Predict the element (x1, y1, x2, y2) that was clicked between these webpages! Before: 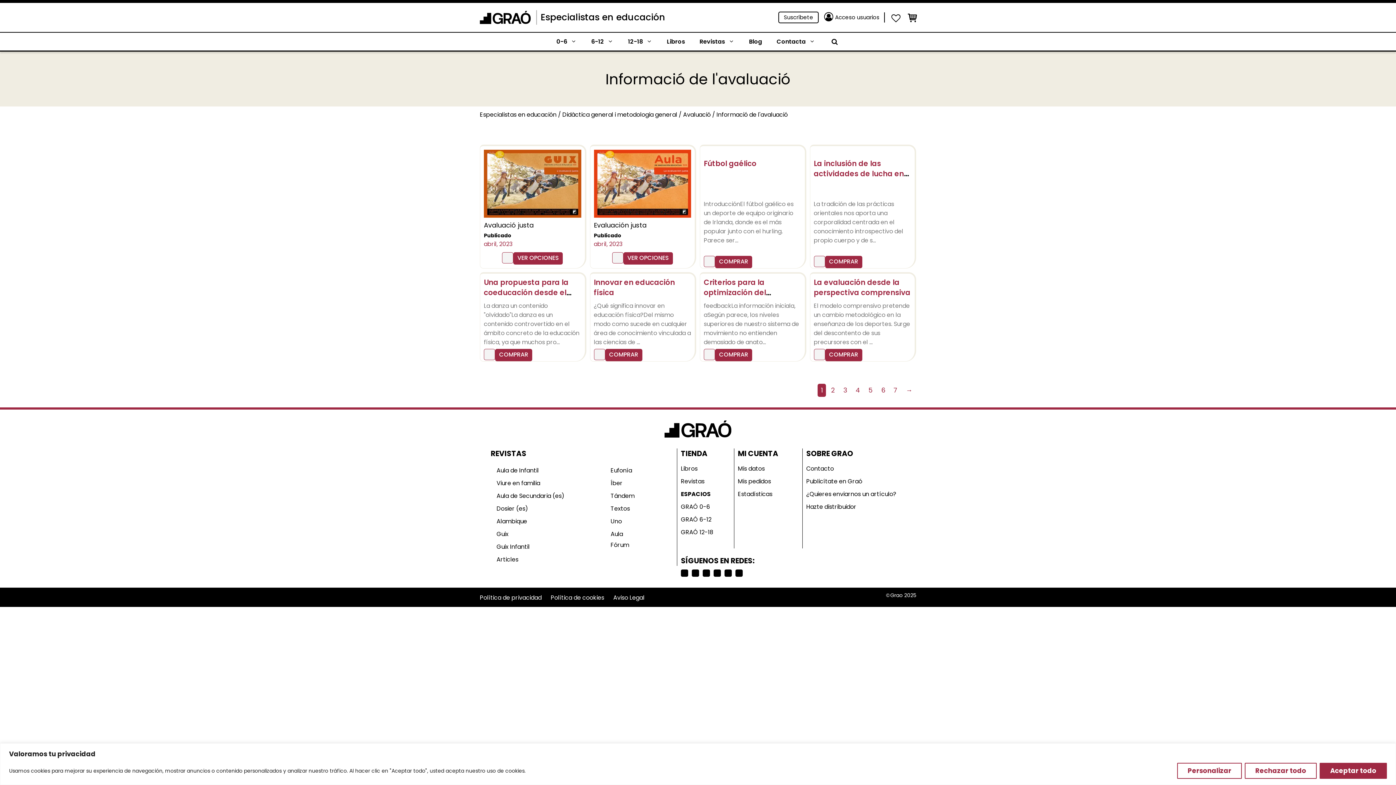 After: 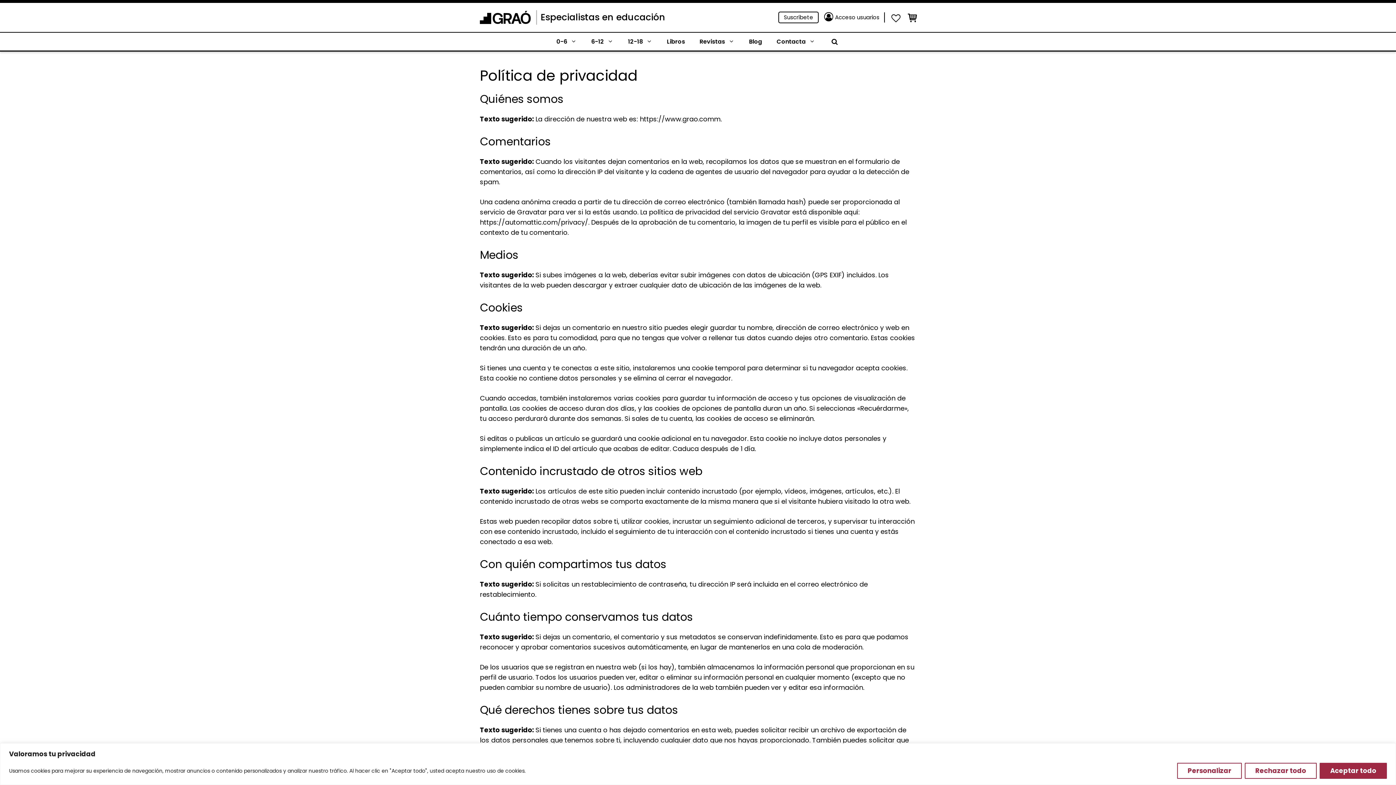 Action: bbox: (480, 591, 549, 604) label: Política de privacidad
